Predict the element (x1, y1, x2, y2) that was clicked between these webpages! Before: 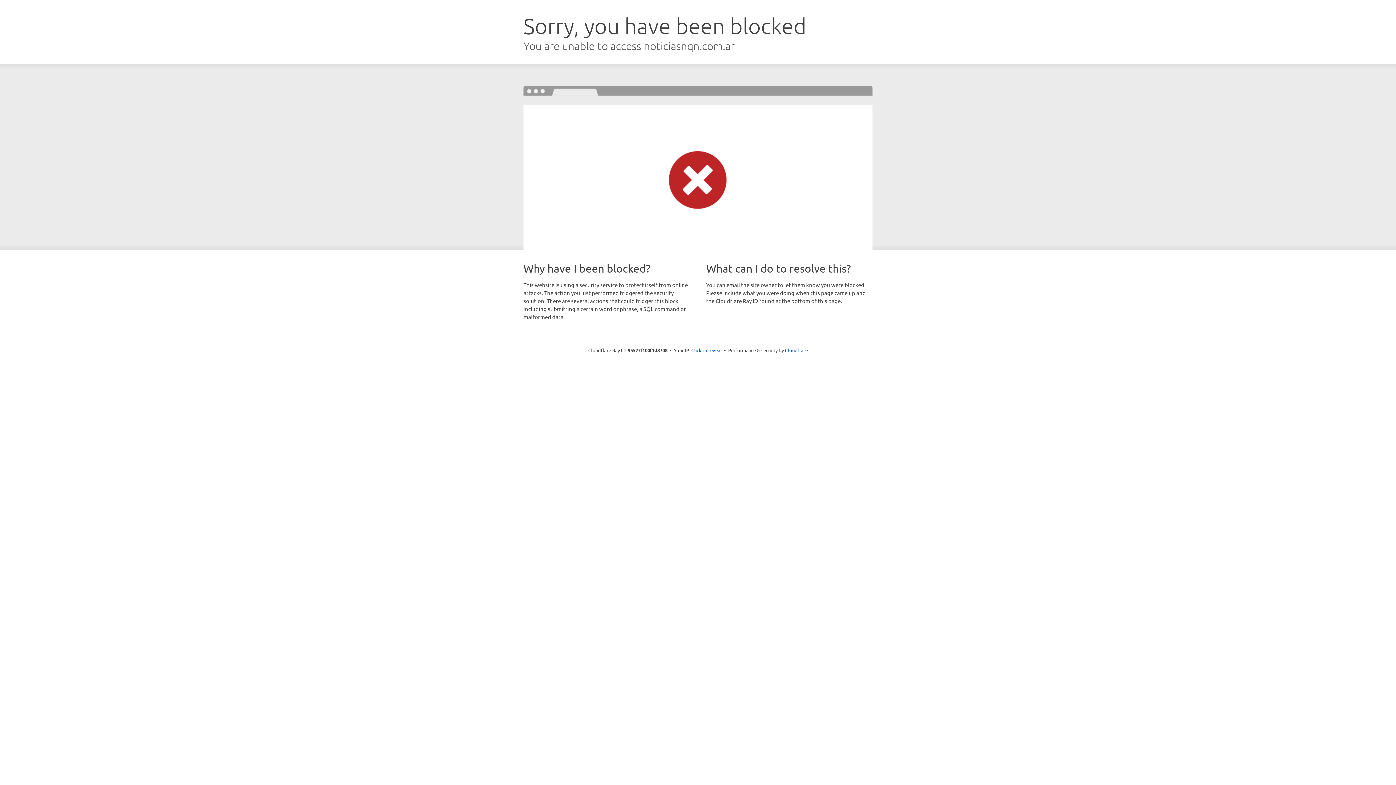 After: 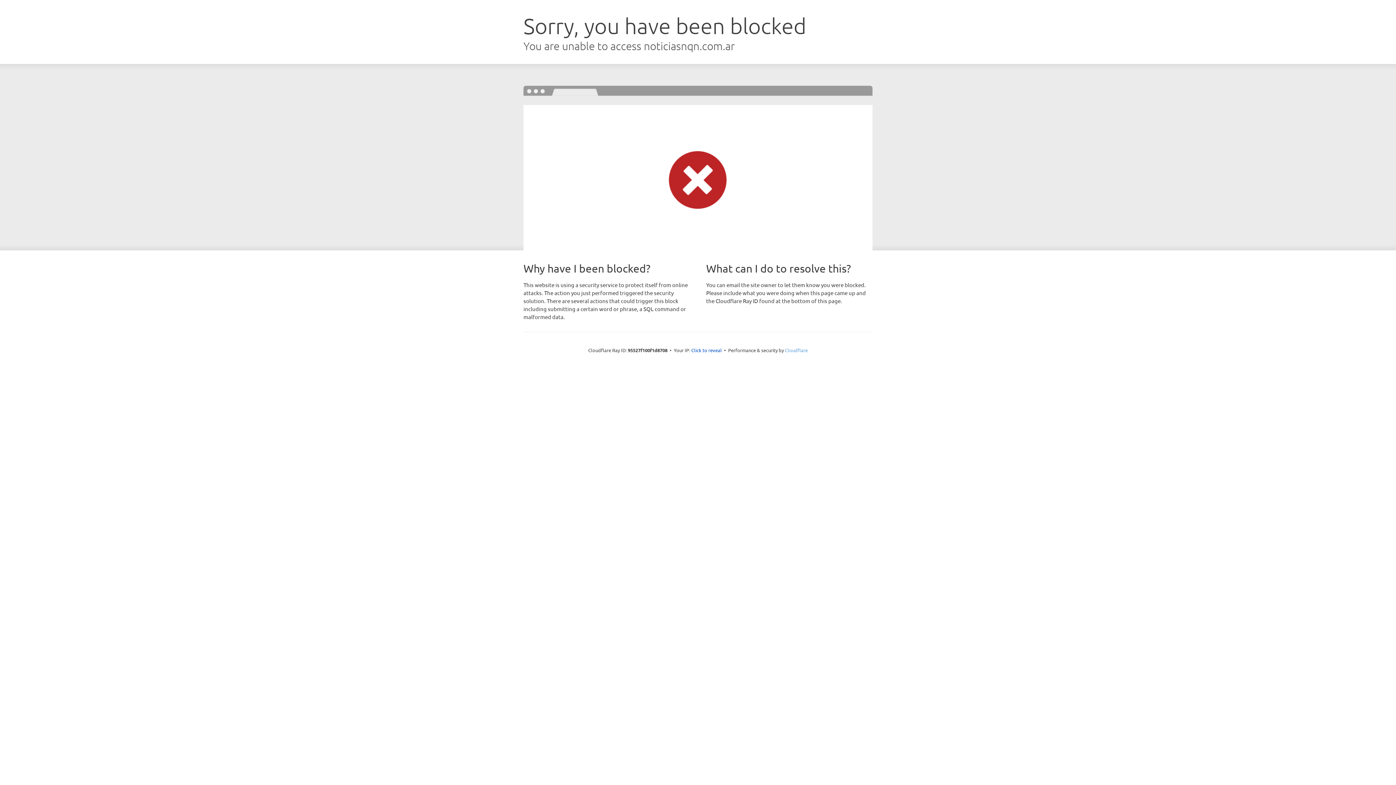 Action: bbox: (785, 347, 808, 353) label: Cloudflare